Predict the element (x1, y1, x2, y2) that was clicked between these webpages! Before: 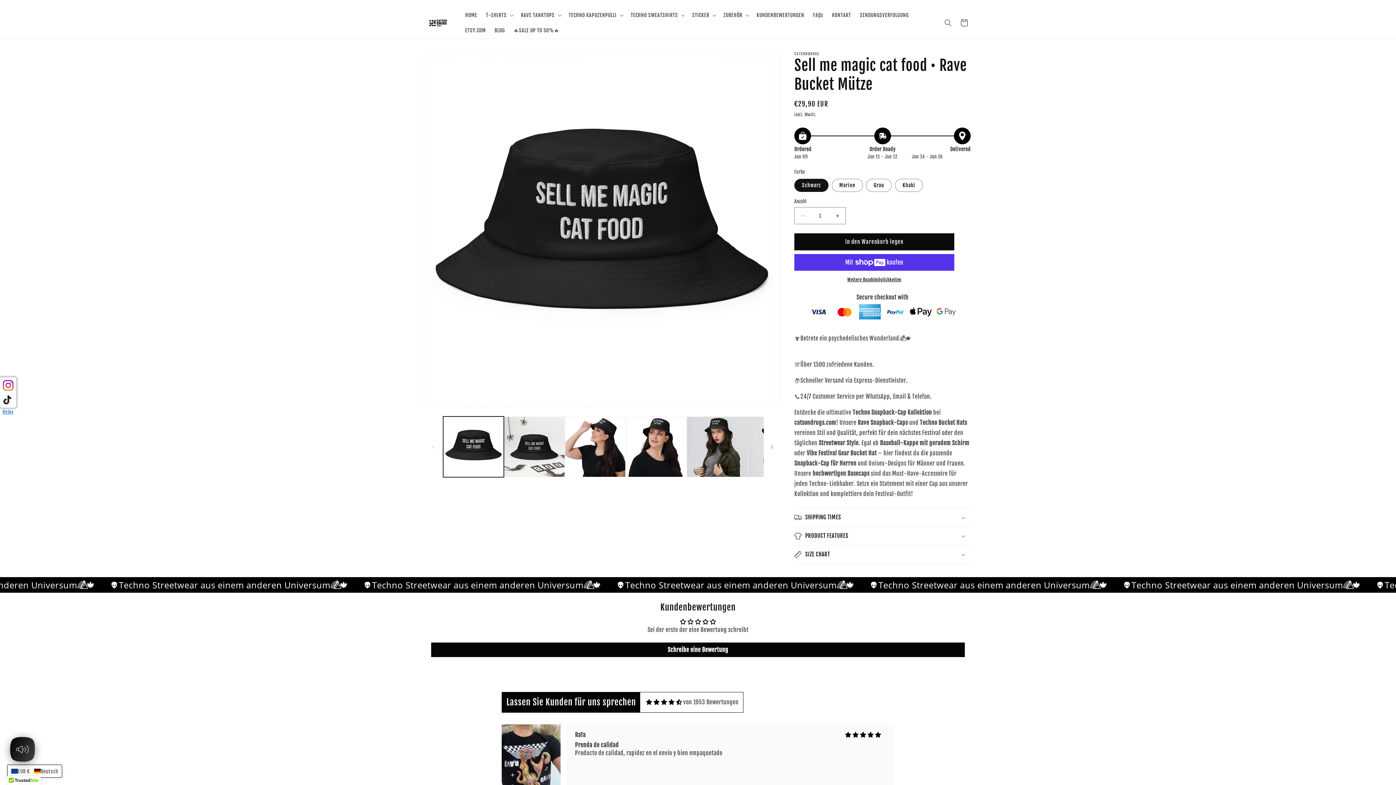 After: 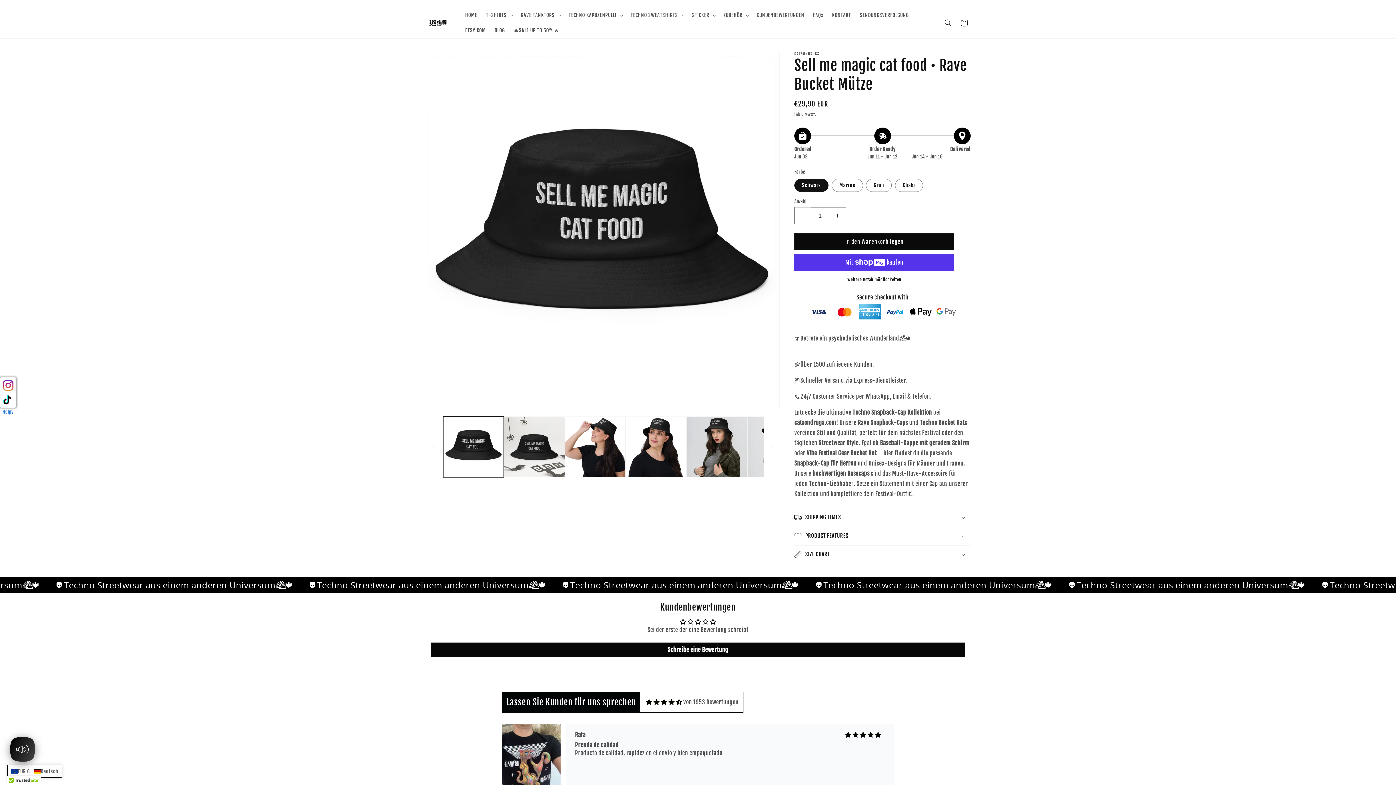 Action: label: Verringere die Menge für Sell me magic cat food • Rave Bucket Mütze bbox: (794, 207, 811, 224)